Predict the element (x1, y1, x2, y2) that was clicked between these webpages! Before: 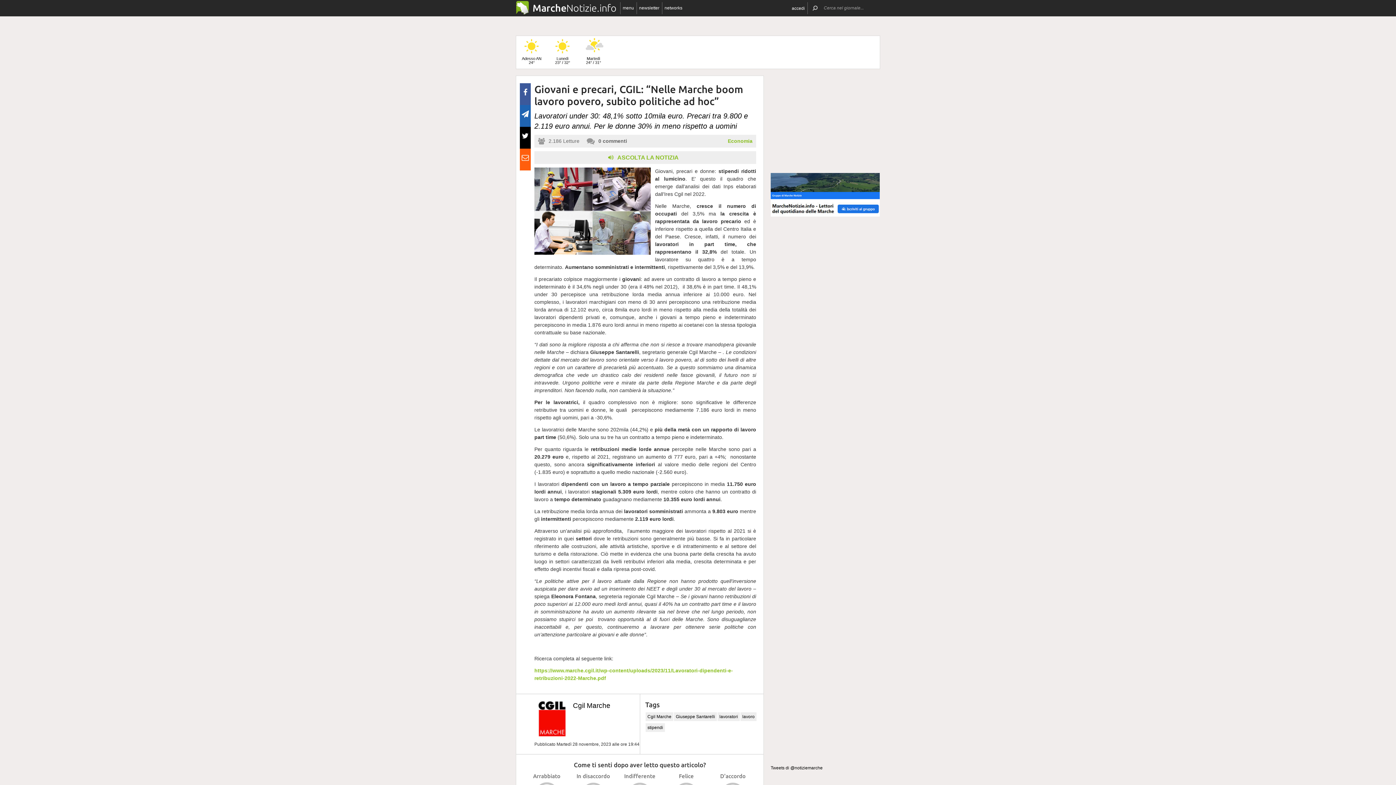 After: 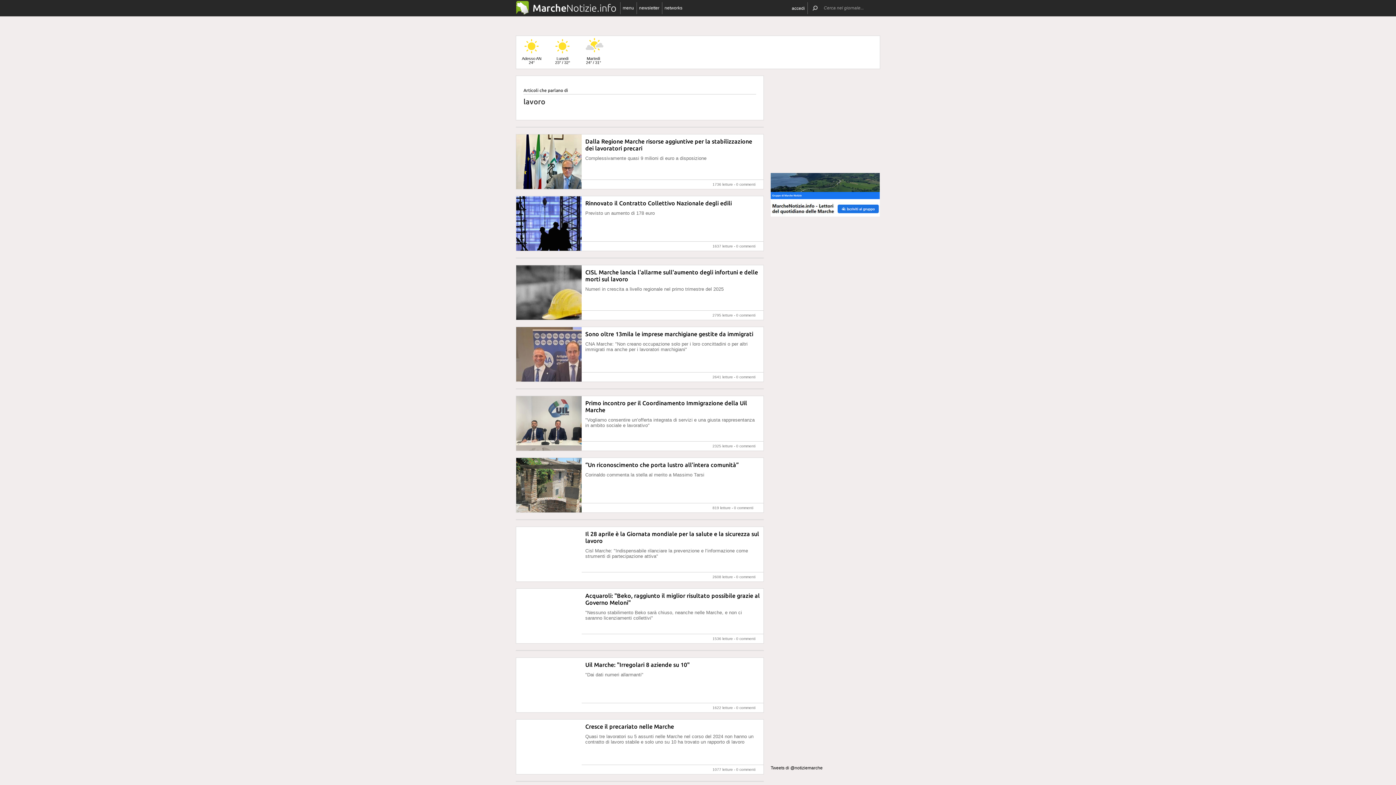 Action: label: lavoro bbox: (742, 714, 754, 719)